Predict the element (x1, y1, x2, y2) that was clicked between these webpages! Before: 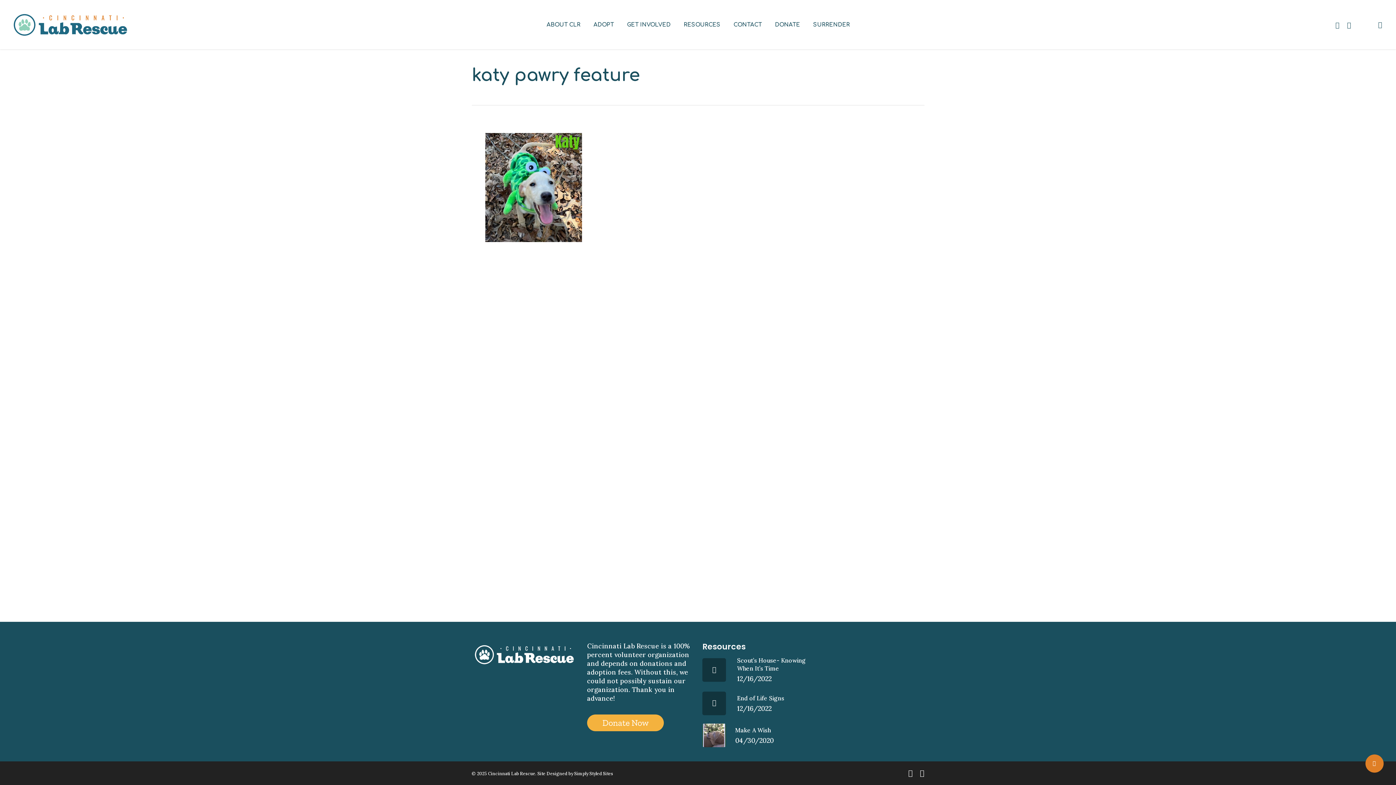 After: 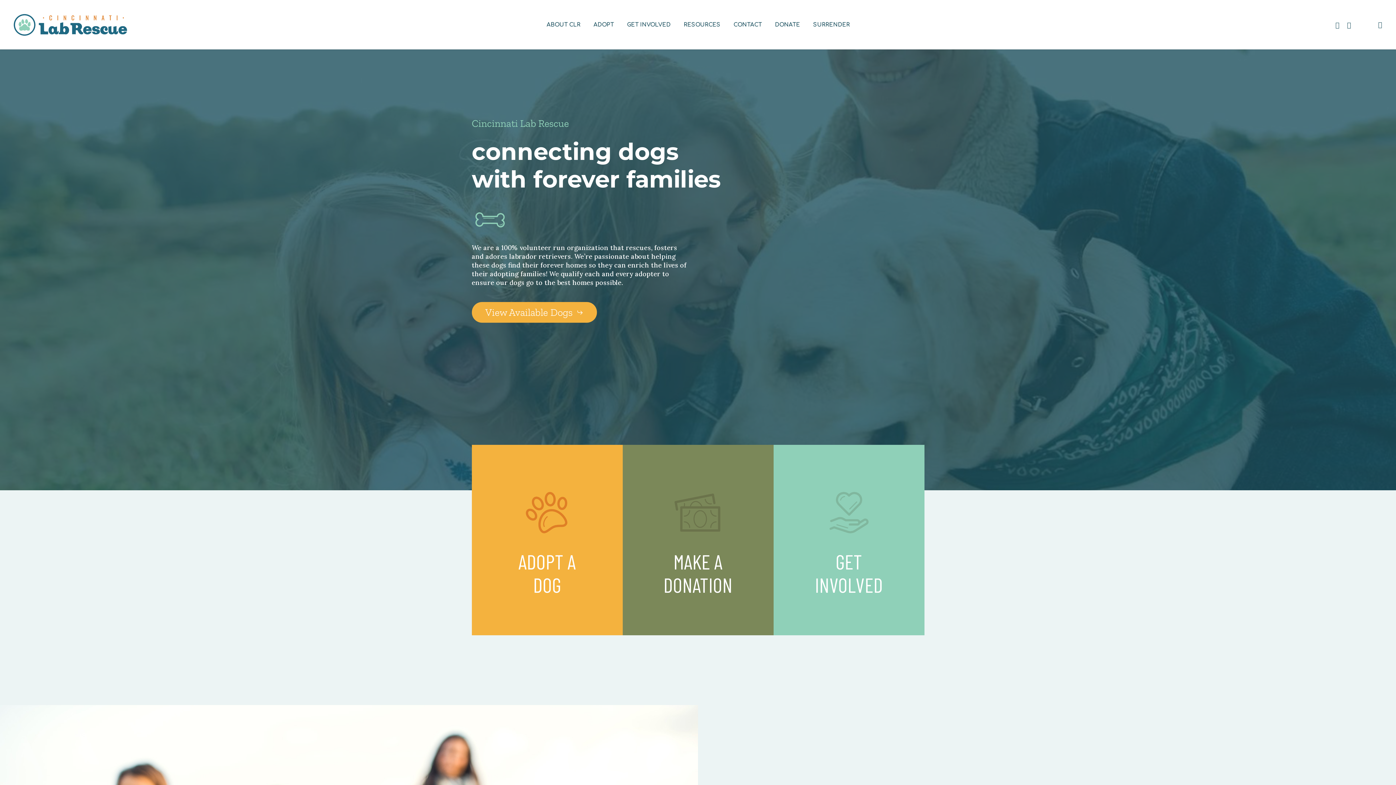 Action: bbox: (10, 10, 131, 39)